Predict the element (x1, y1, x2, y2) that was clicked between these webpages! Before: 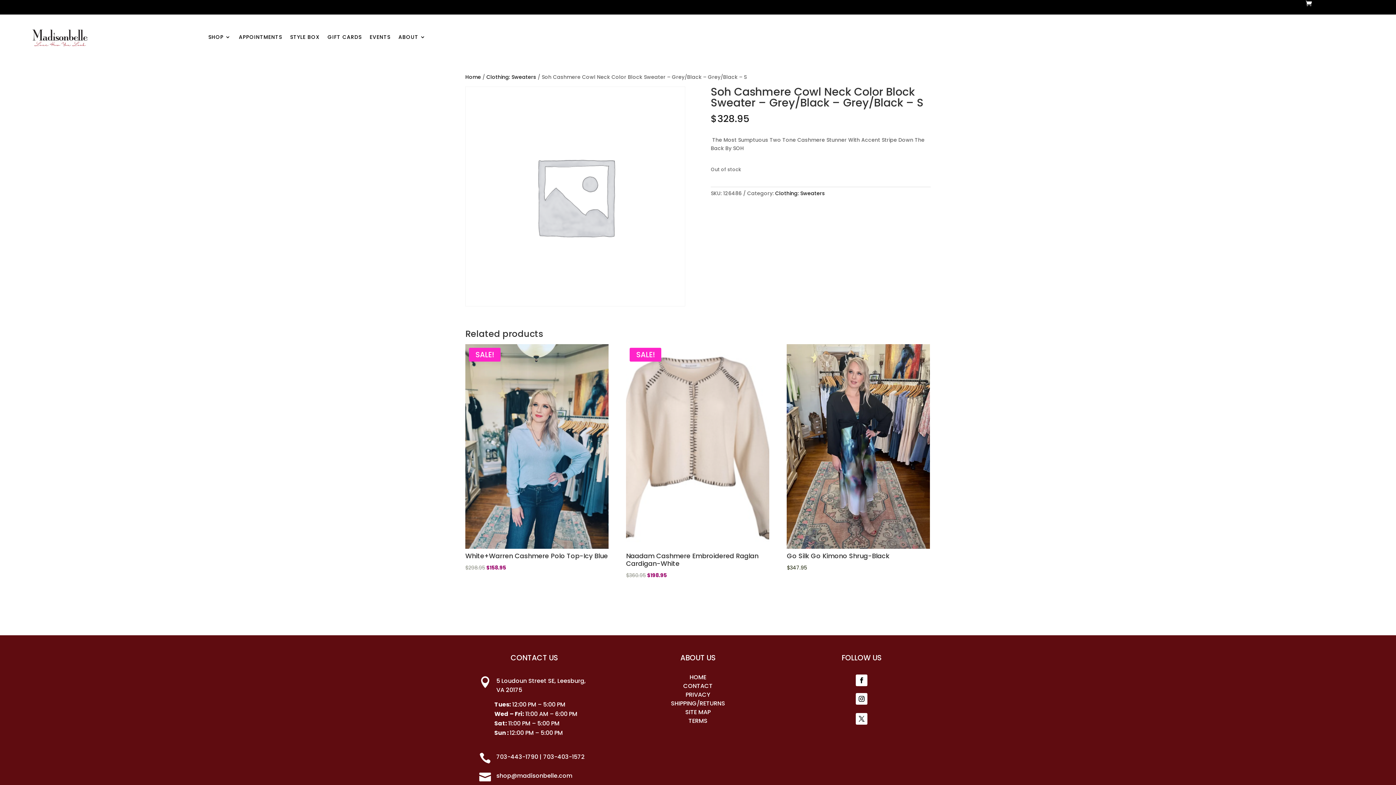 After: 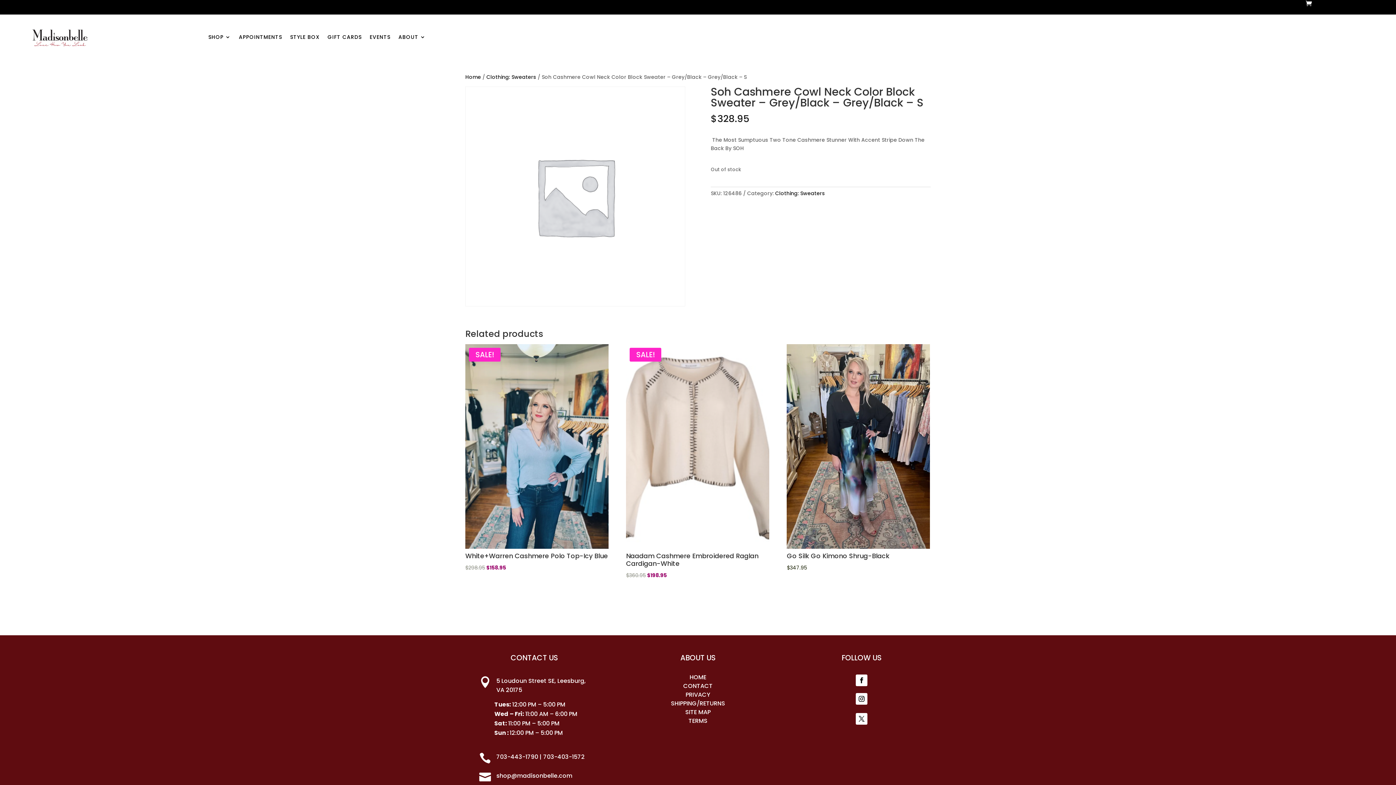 Action: bbox: (856, 693, 867, 704)